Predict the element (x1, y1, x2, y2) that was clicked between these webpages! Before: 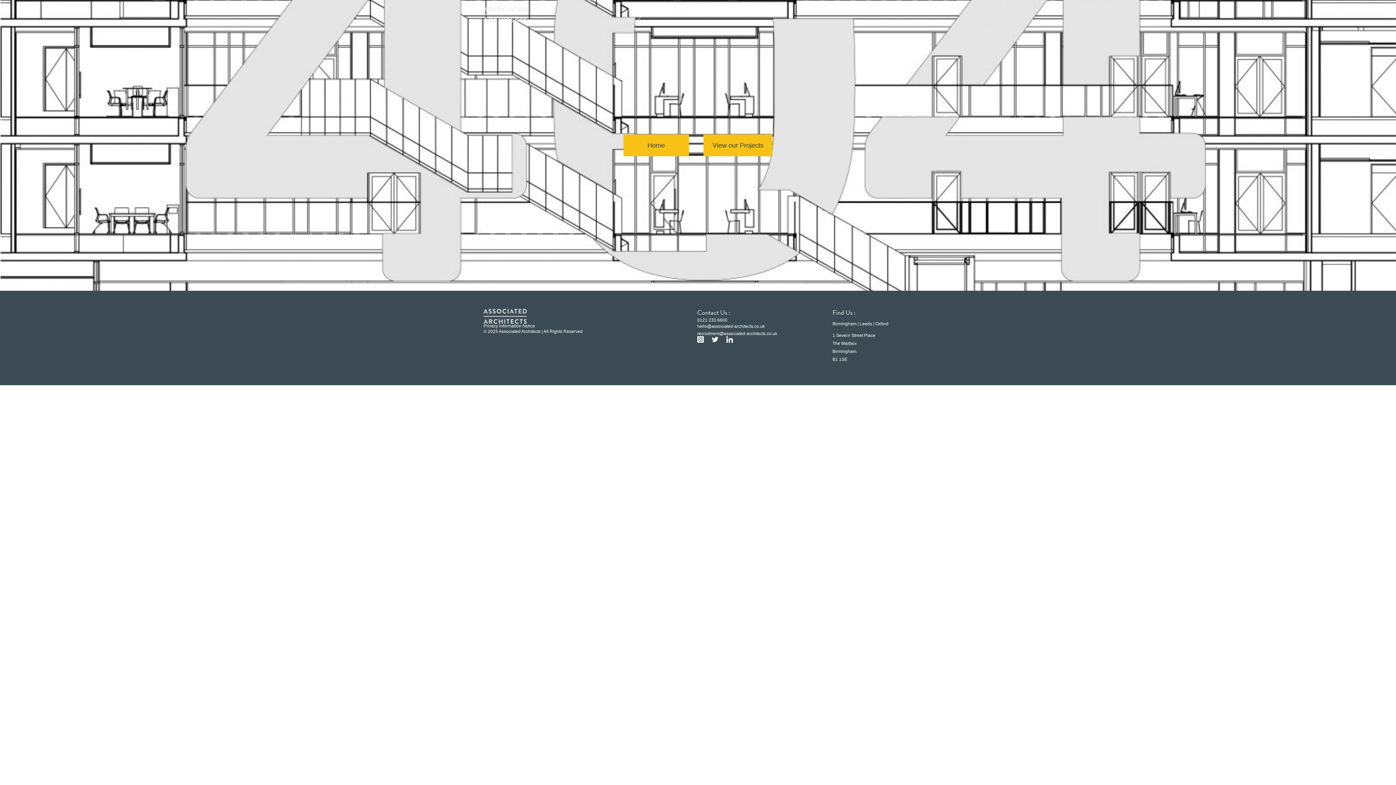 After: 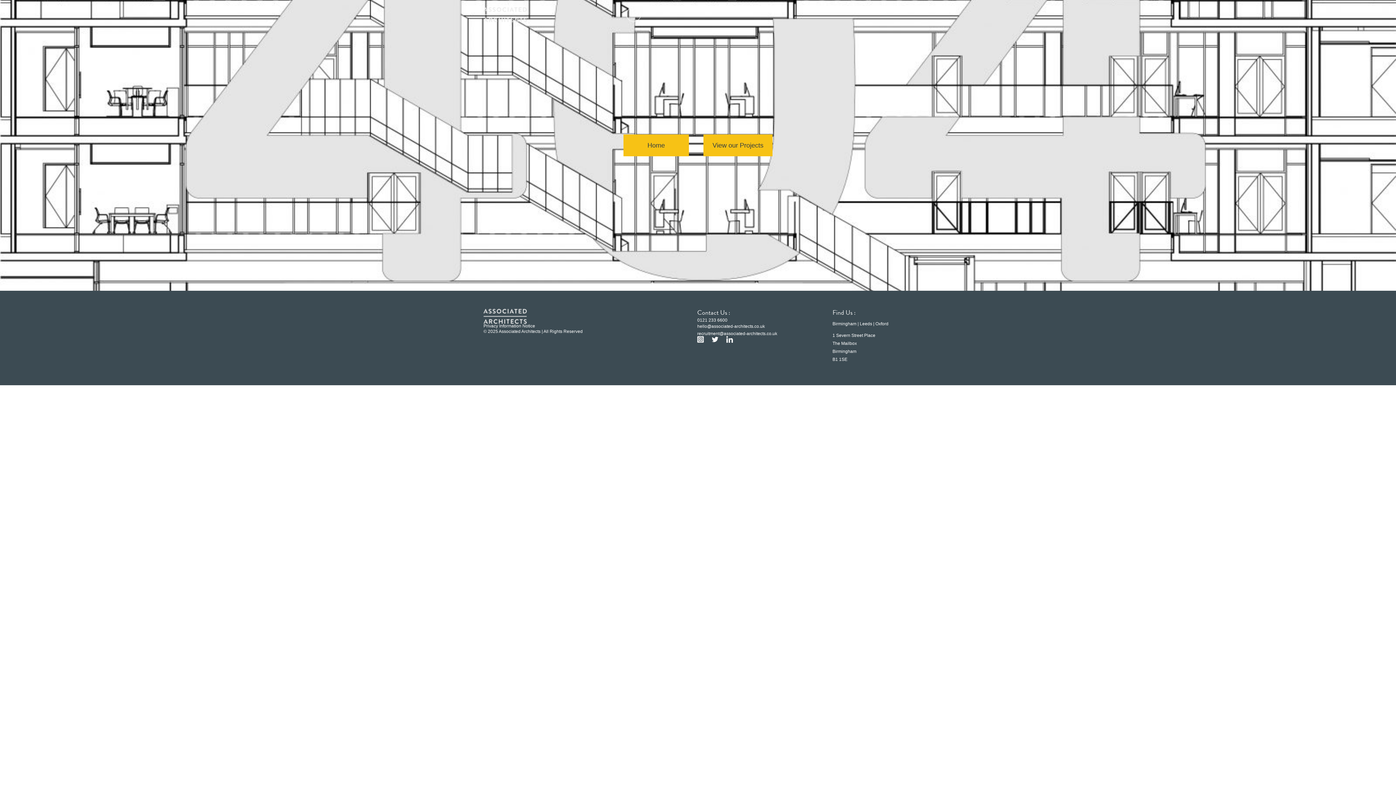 Action: bbox: (697, 336, 704, 342)